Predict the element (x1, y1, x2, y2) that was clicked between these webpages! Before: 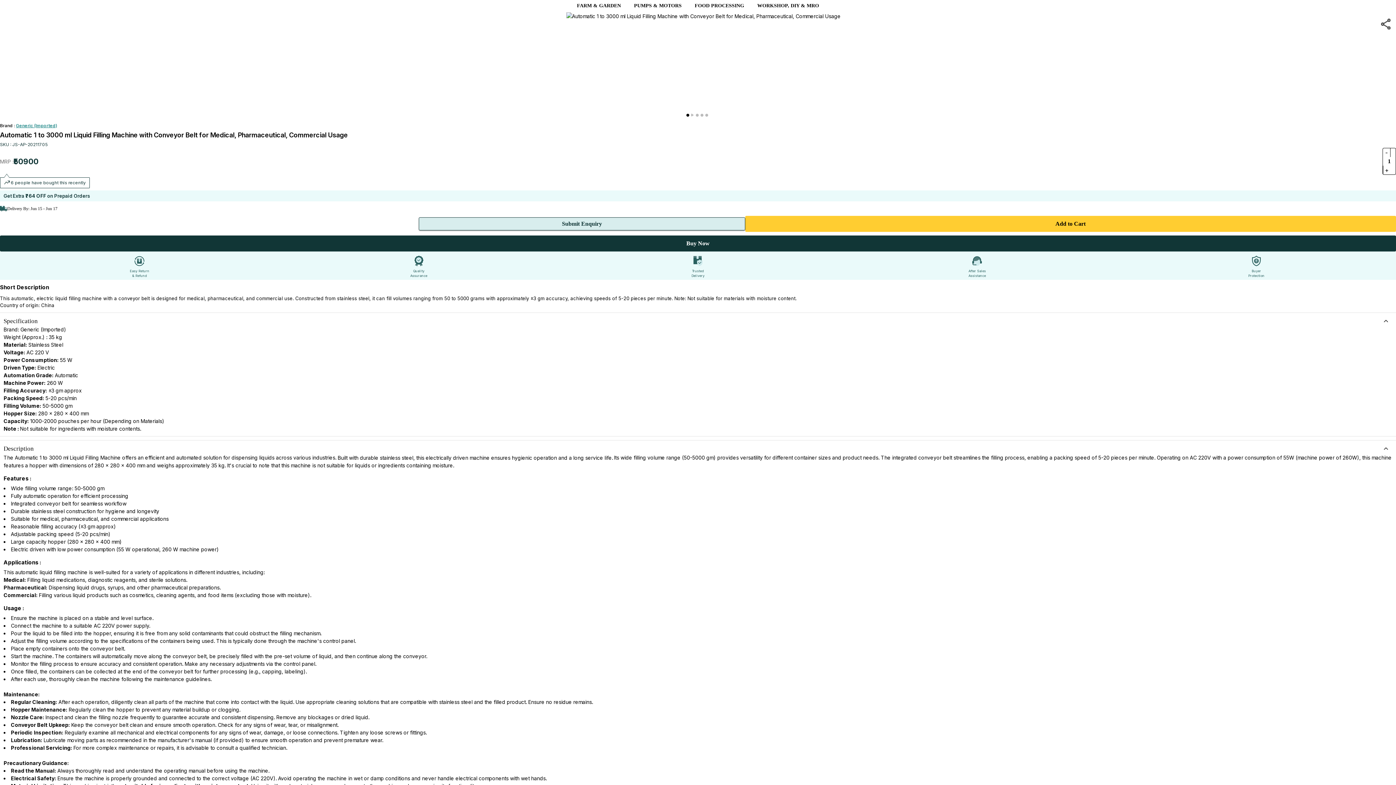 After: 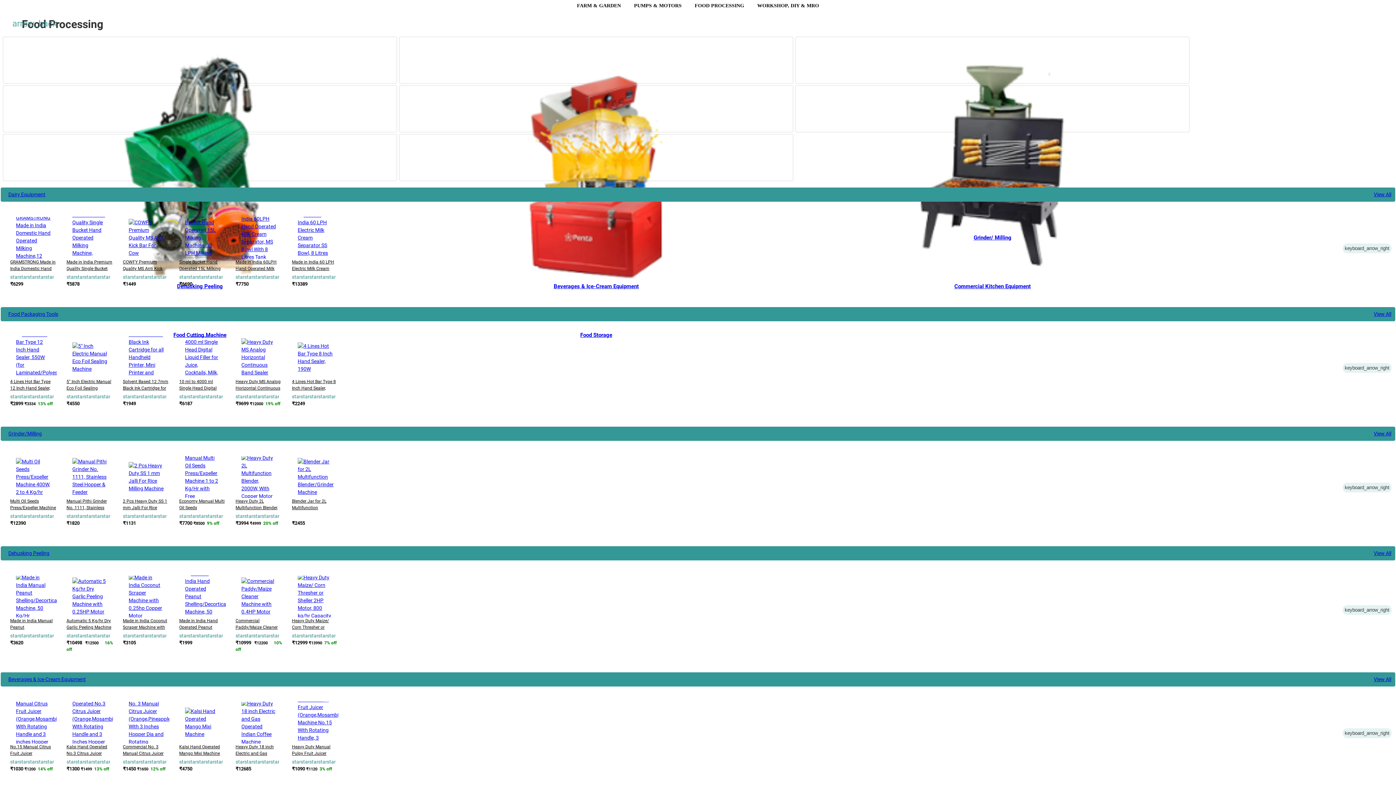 Action: bbox: (688, 0, 750, 11) label: FOOD PROCESSING